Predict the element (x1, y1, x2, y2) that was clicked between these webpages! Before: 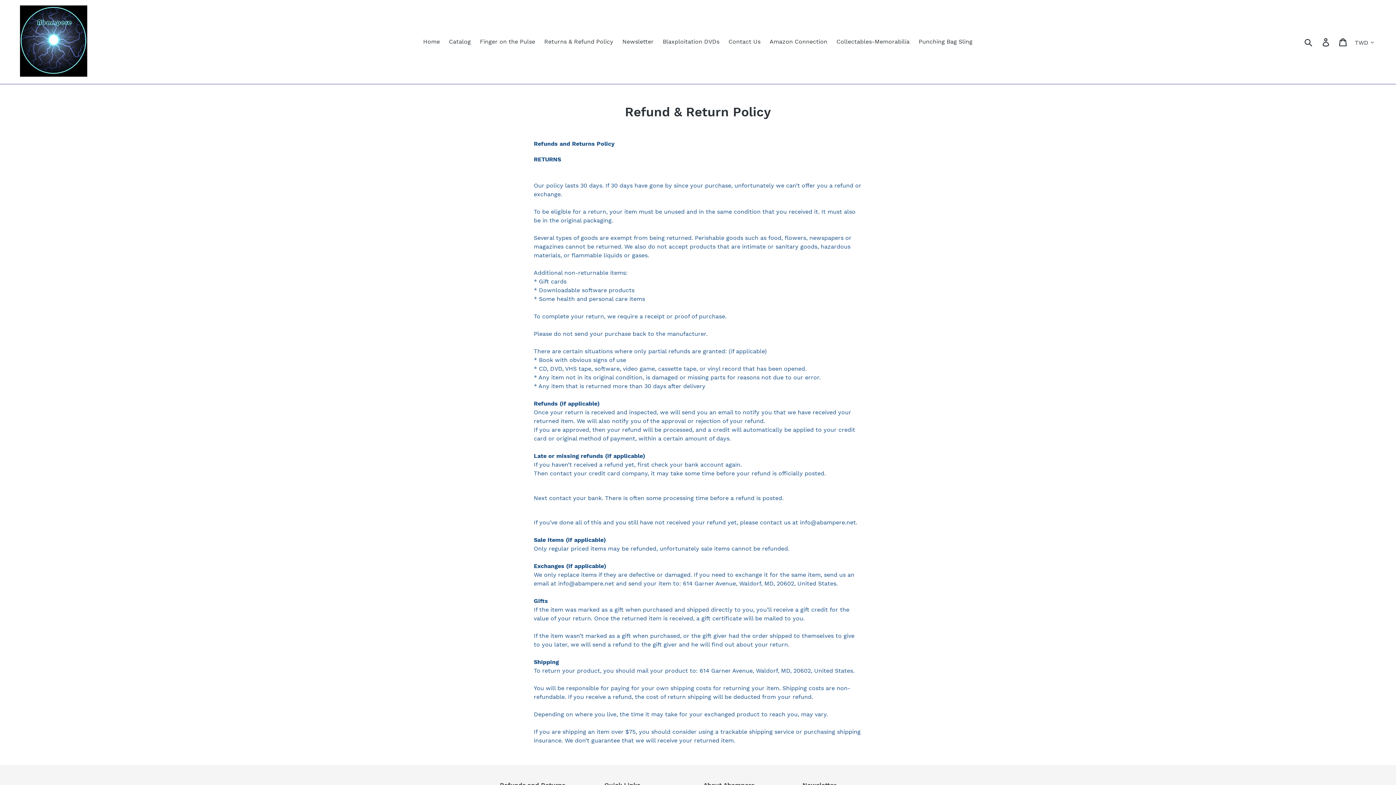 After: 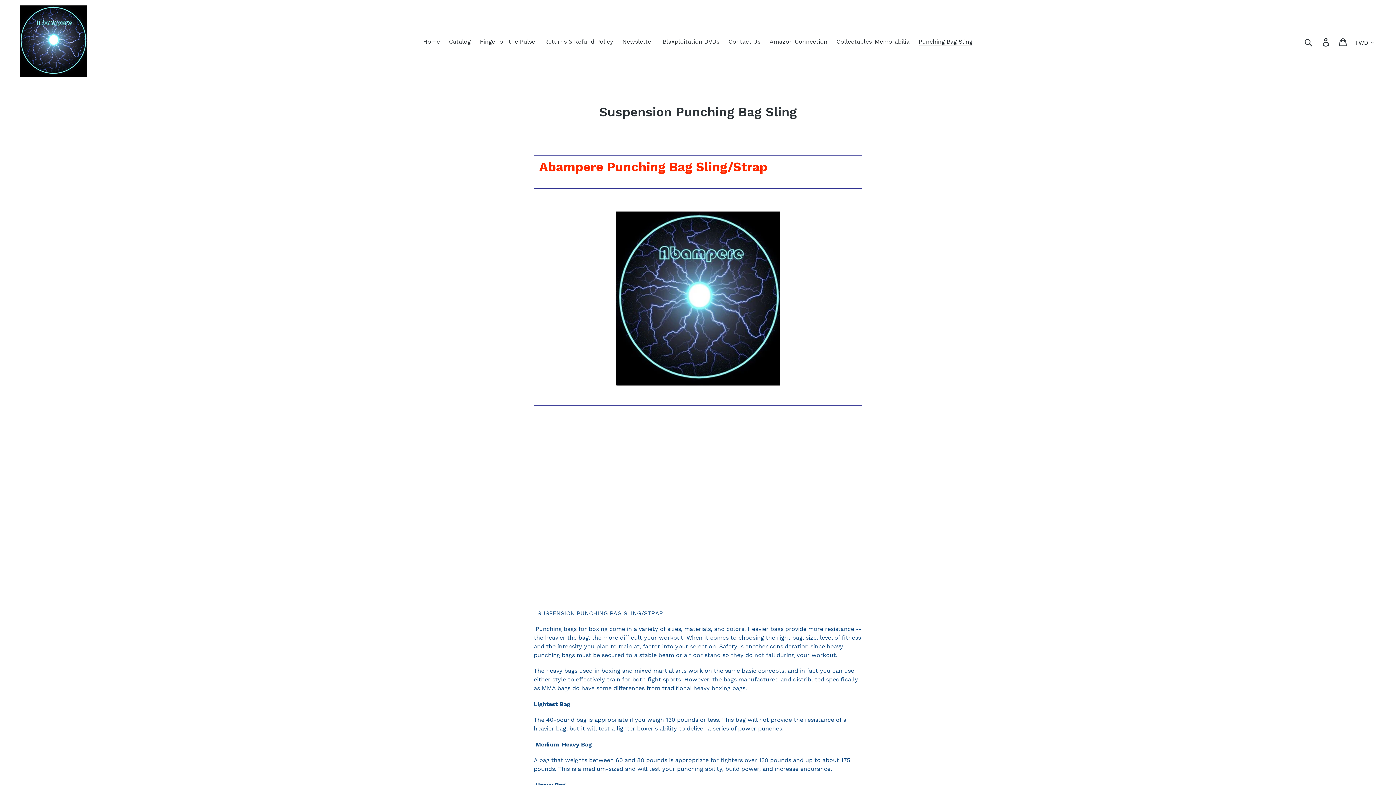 Action: bbox: (915, 36, 976, 47) label: Punching Bag Sling